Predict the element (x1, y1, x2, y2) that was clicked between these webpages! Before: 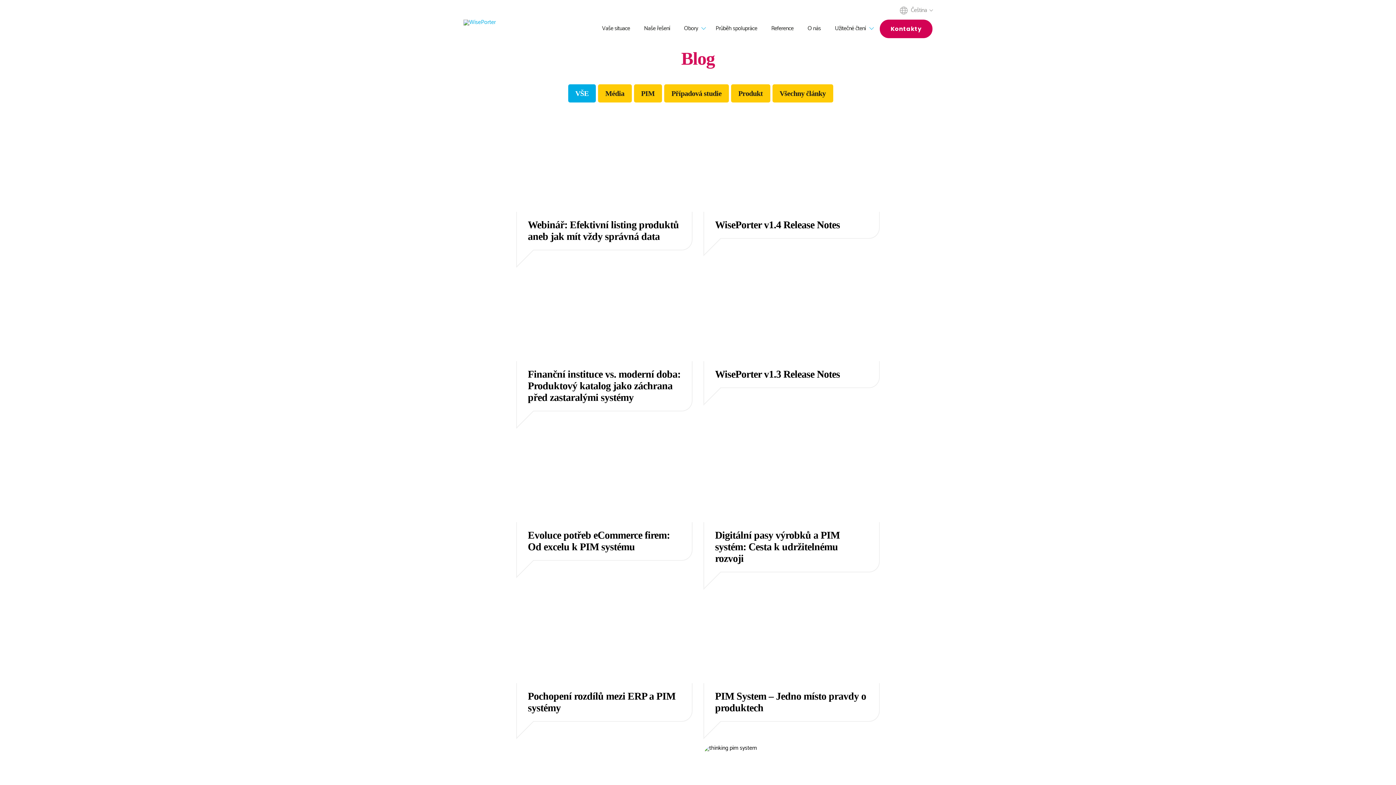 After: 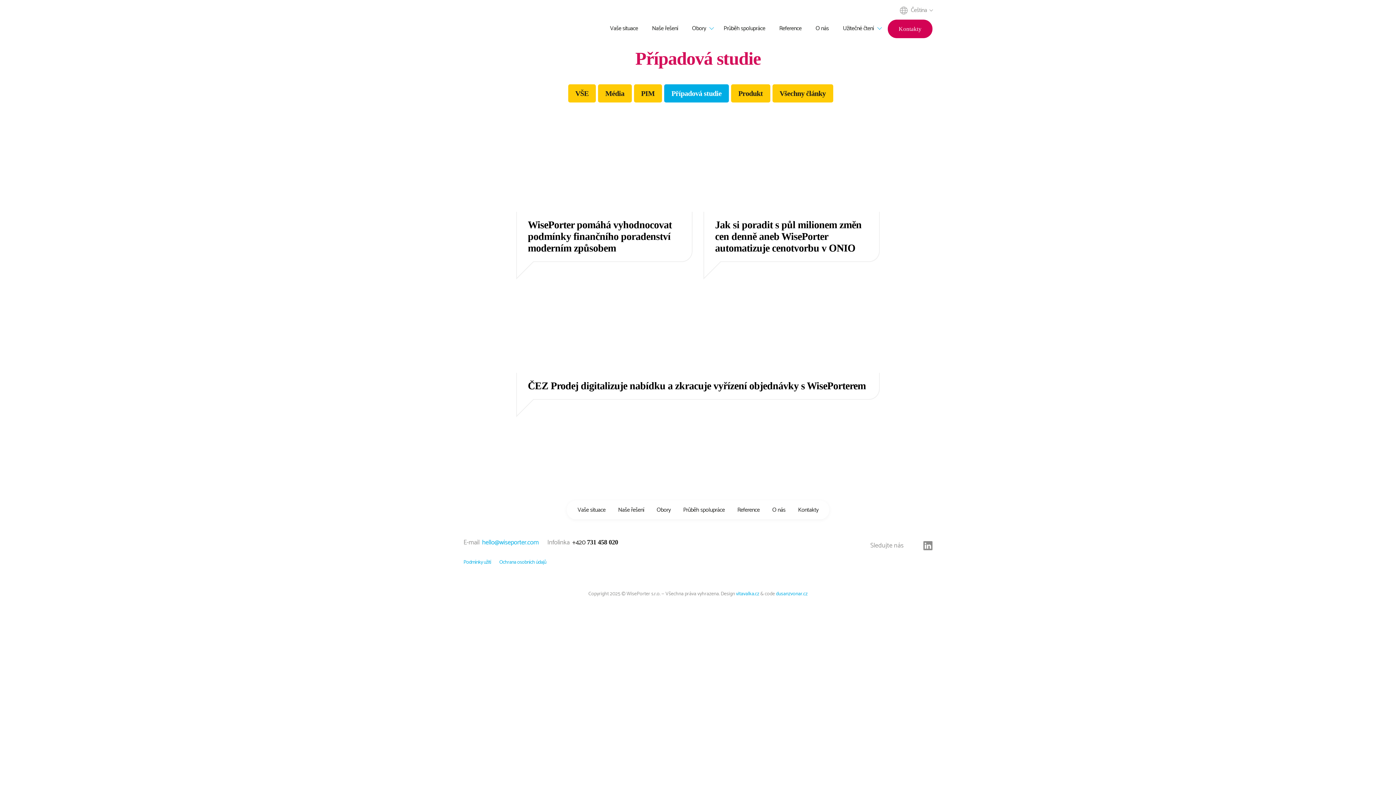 Action: label: Případová studie bbox: (664, 84, 729, 102)